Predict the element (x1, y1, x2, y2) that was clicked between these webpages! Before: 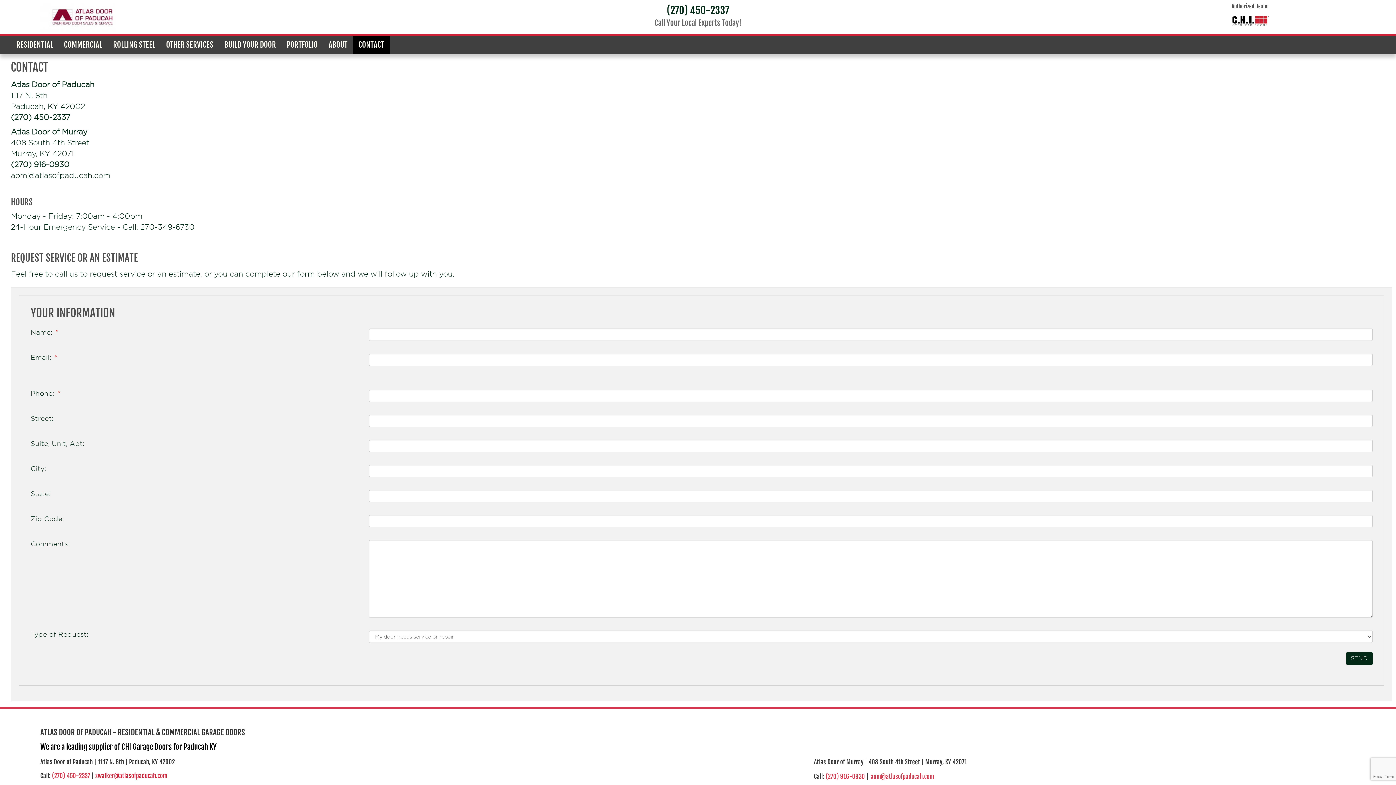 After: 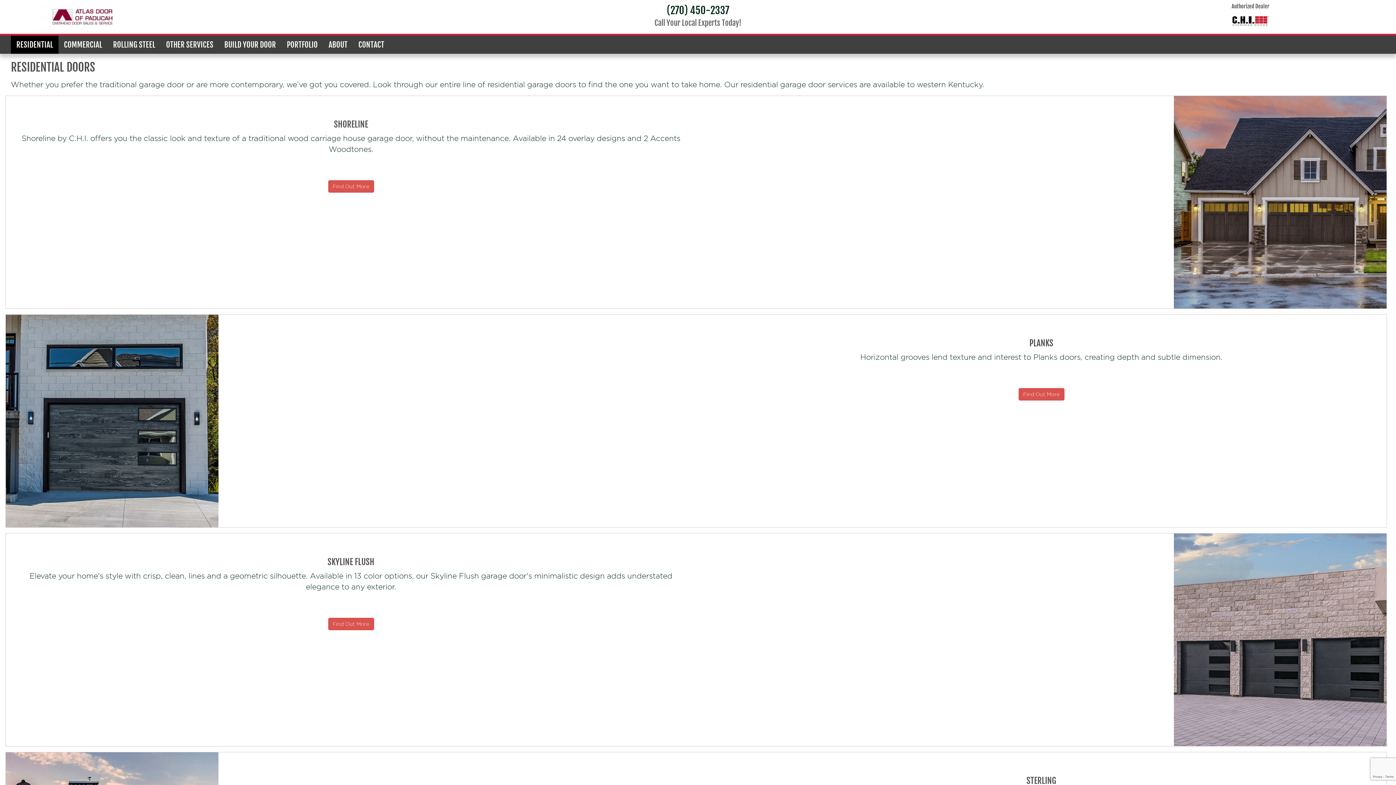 Action: bbox: (10, 35, 58, 53) label: RESIDENTIAL